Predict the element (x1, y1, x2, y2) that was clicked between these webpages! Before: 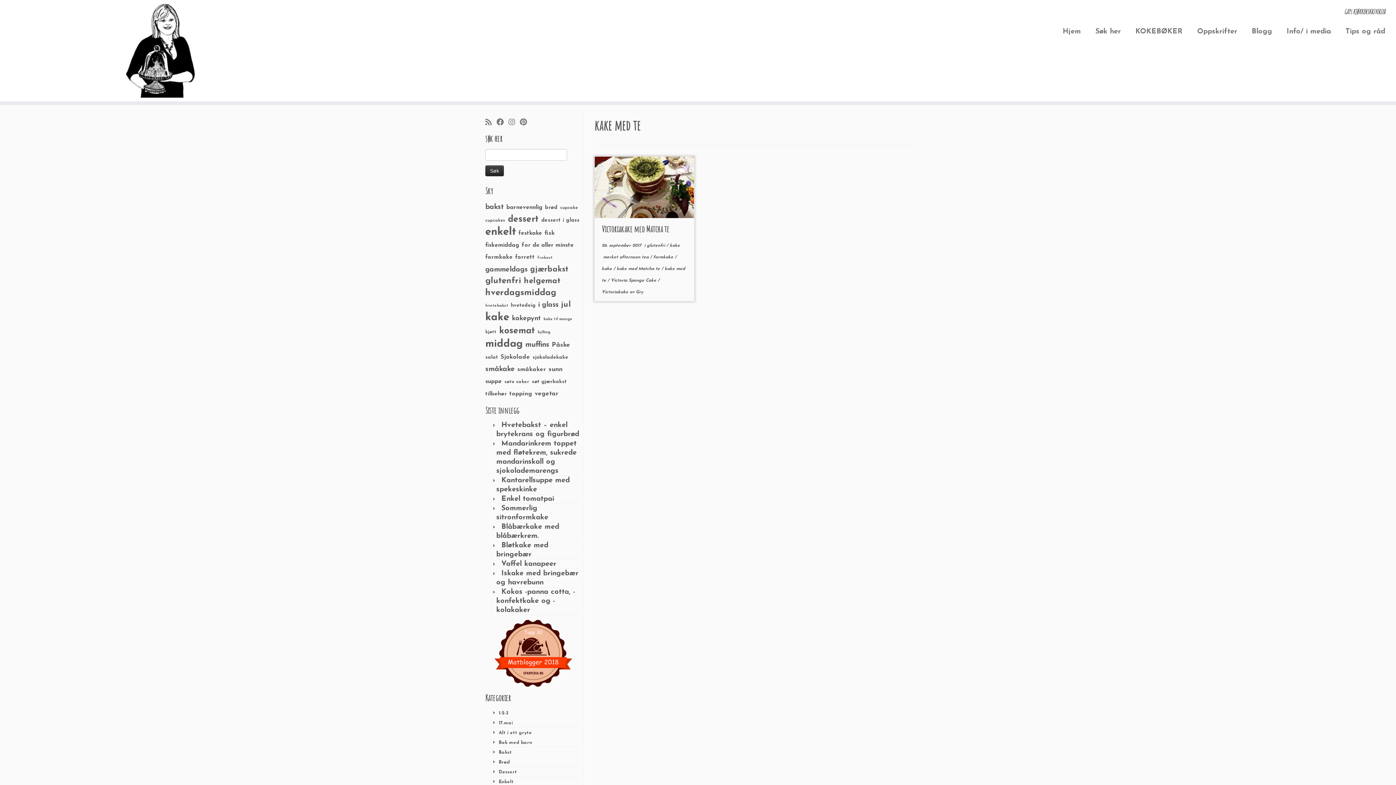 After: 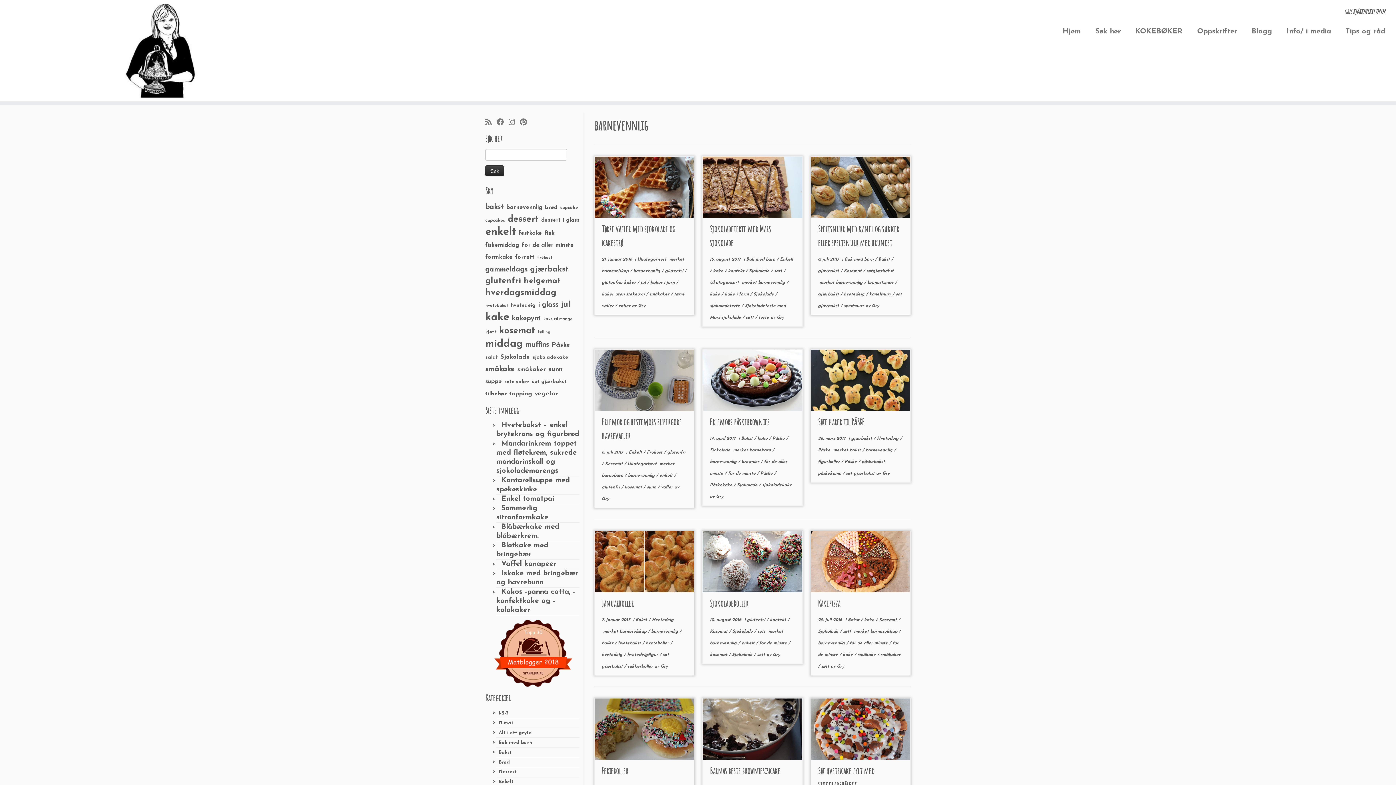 Action: label: barnevennlig (40 elementer) bbox: (506, 204, 542, 210)